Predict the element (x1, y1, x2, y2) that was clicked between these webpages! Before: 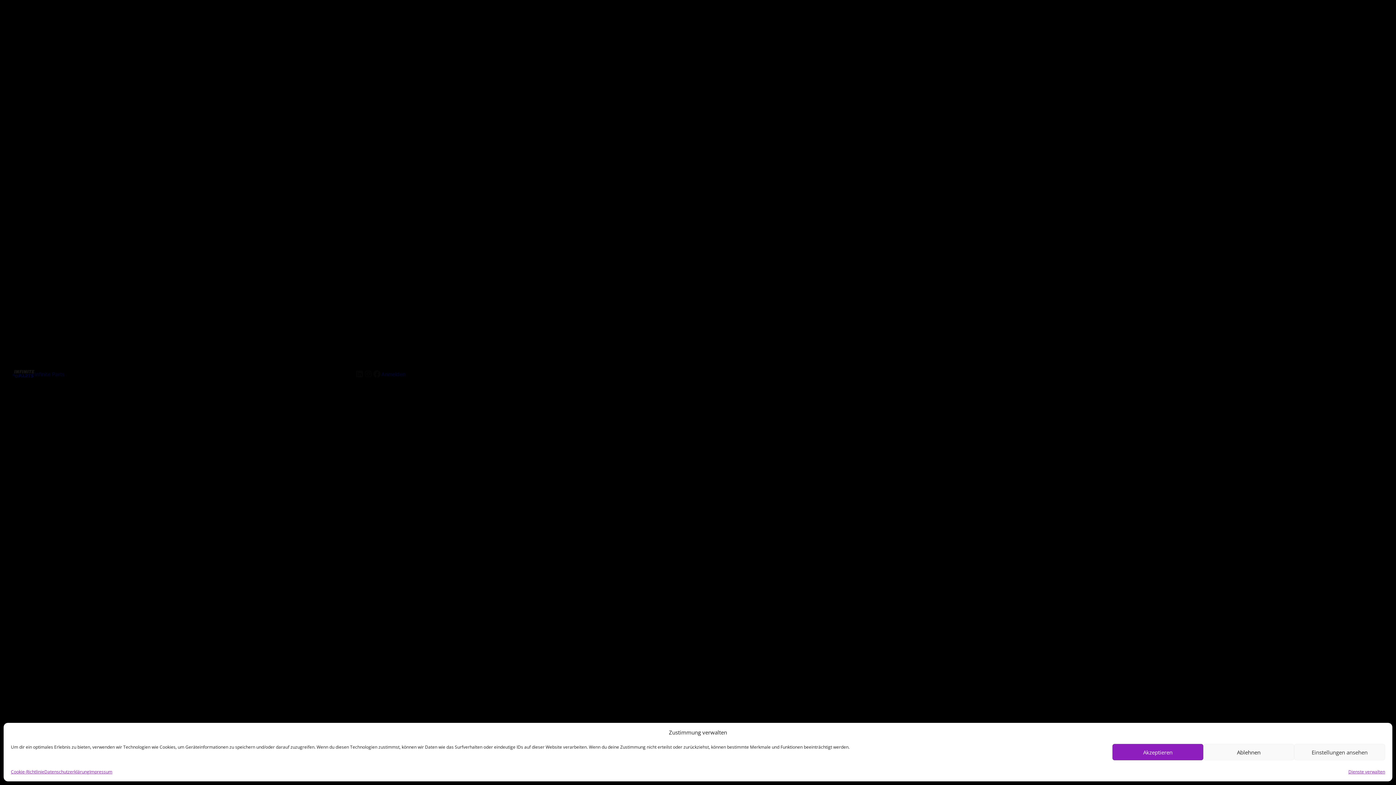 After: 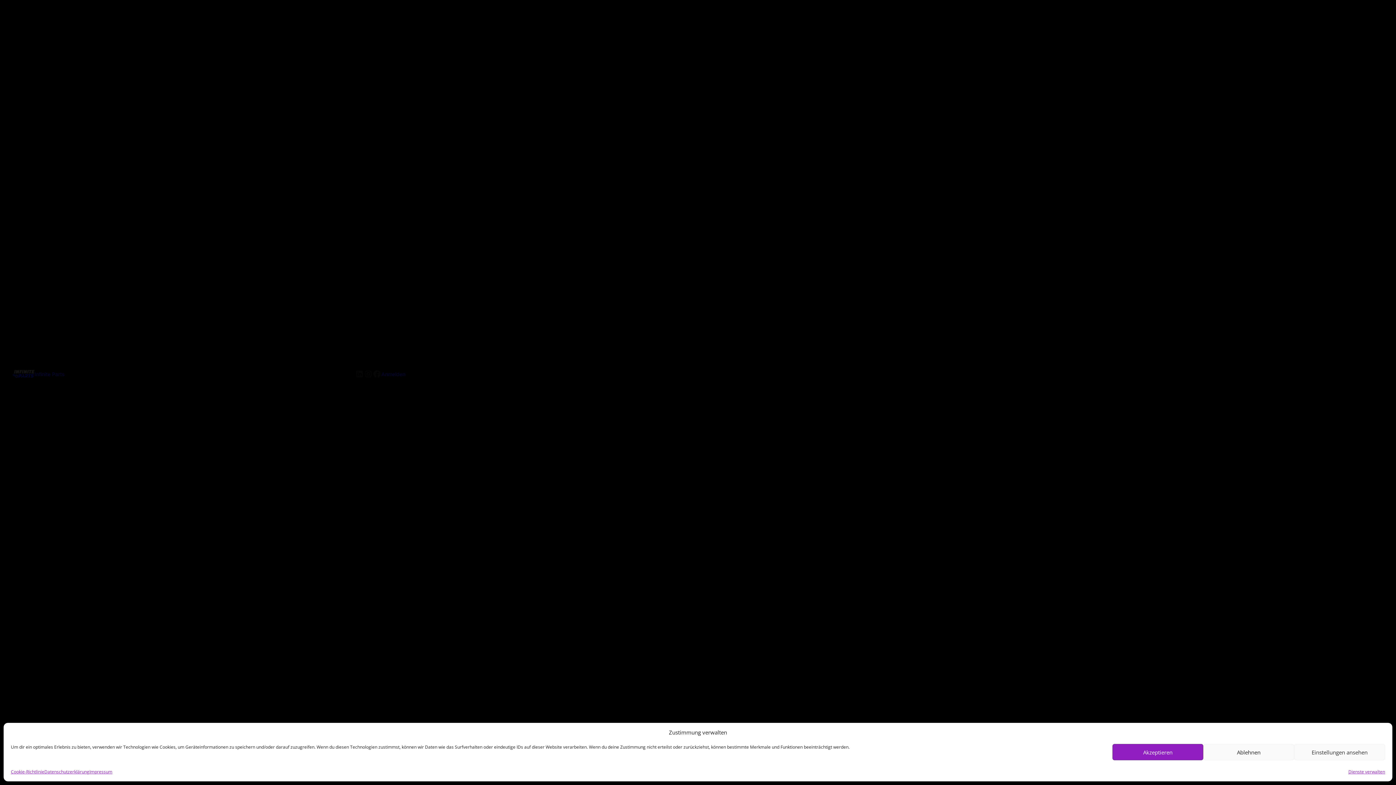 Action: label: Datenschutzerklärung bbox: (44, 768, 89, 776)